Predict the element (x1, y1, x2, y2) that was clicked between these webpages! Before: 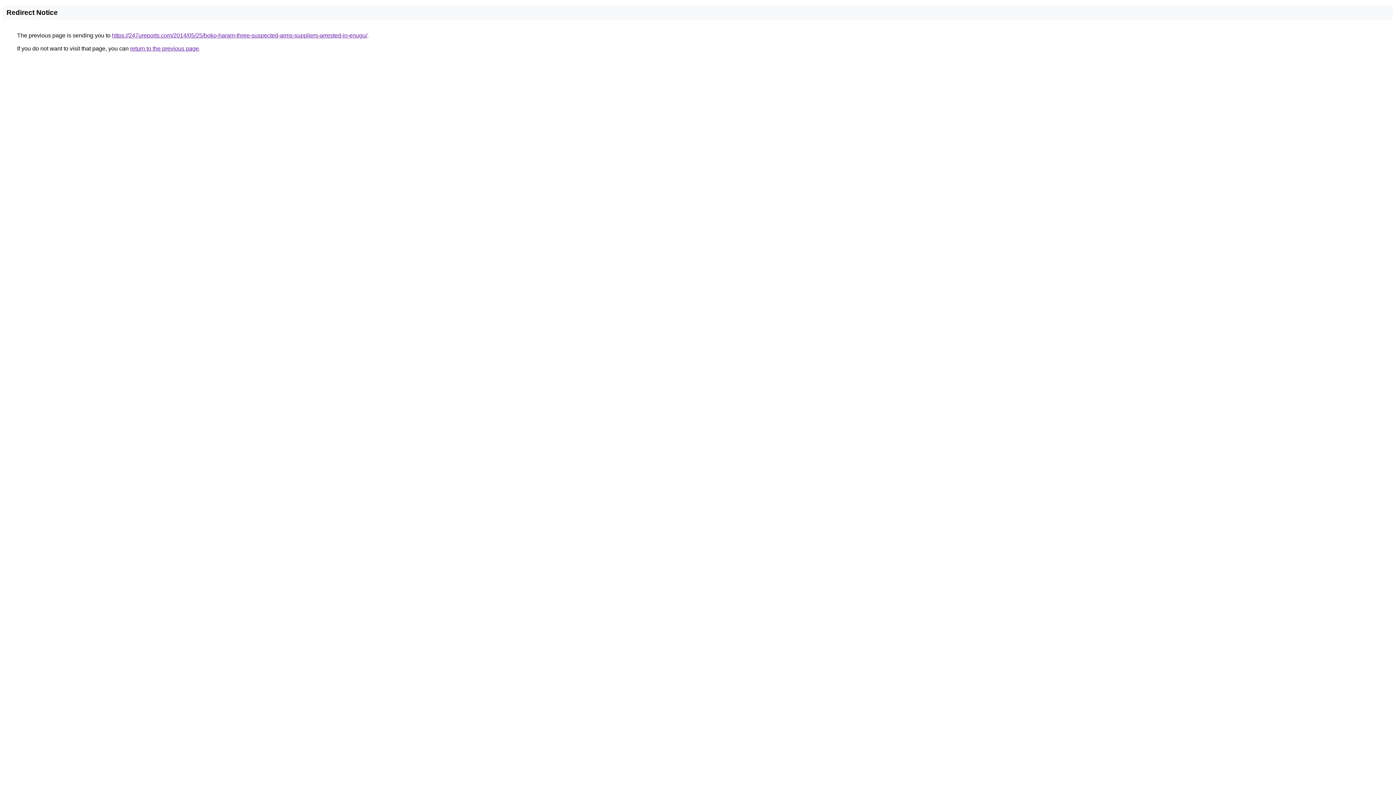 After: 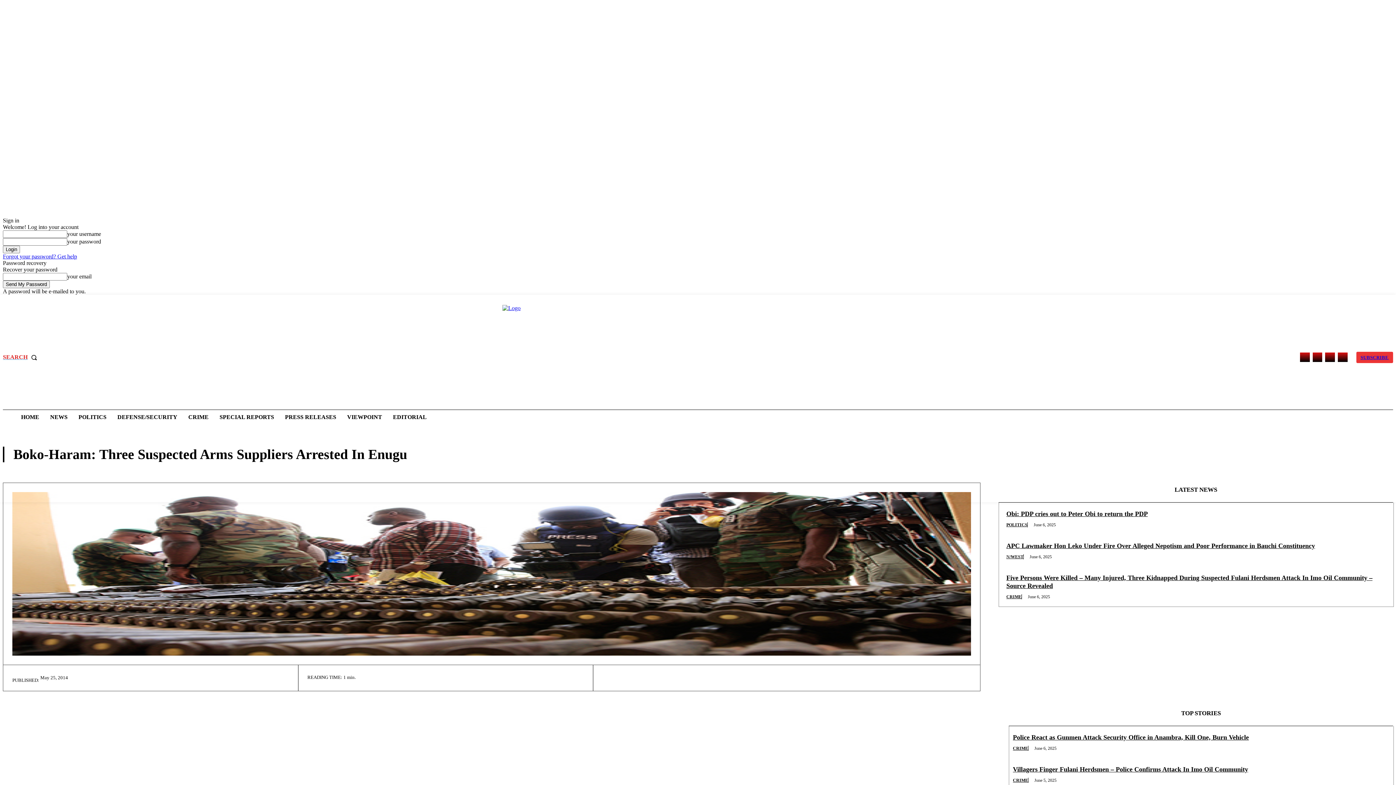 Action: label: https://247ureports.com/2014/05/25/boko-haram-three-suspected-arms-suppliers-arrested-in-enugu/ bbox: (112, 32, 367, 38)